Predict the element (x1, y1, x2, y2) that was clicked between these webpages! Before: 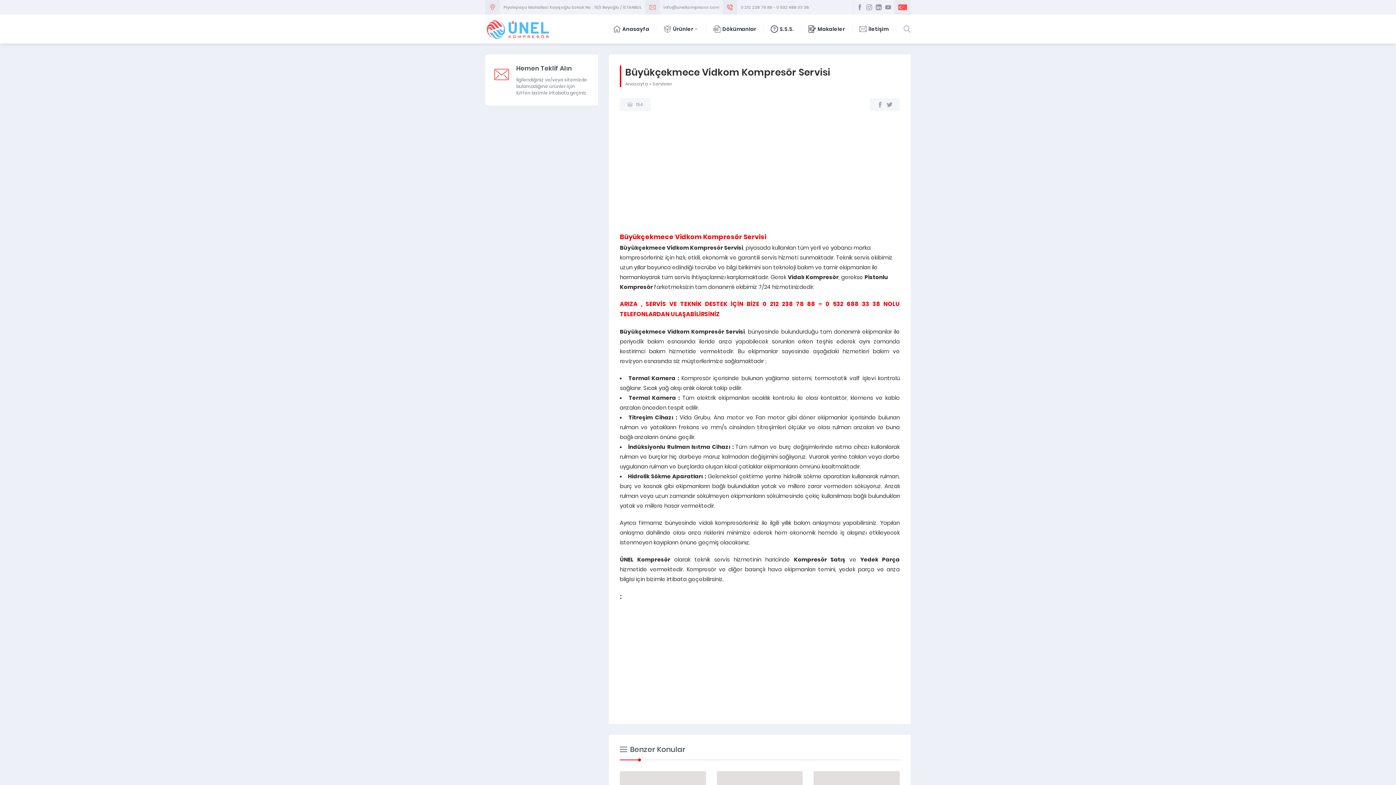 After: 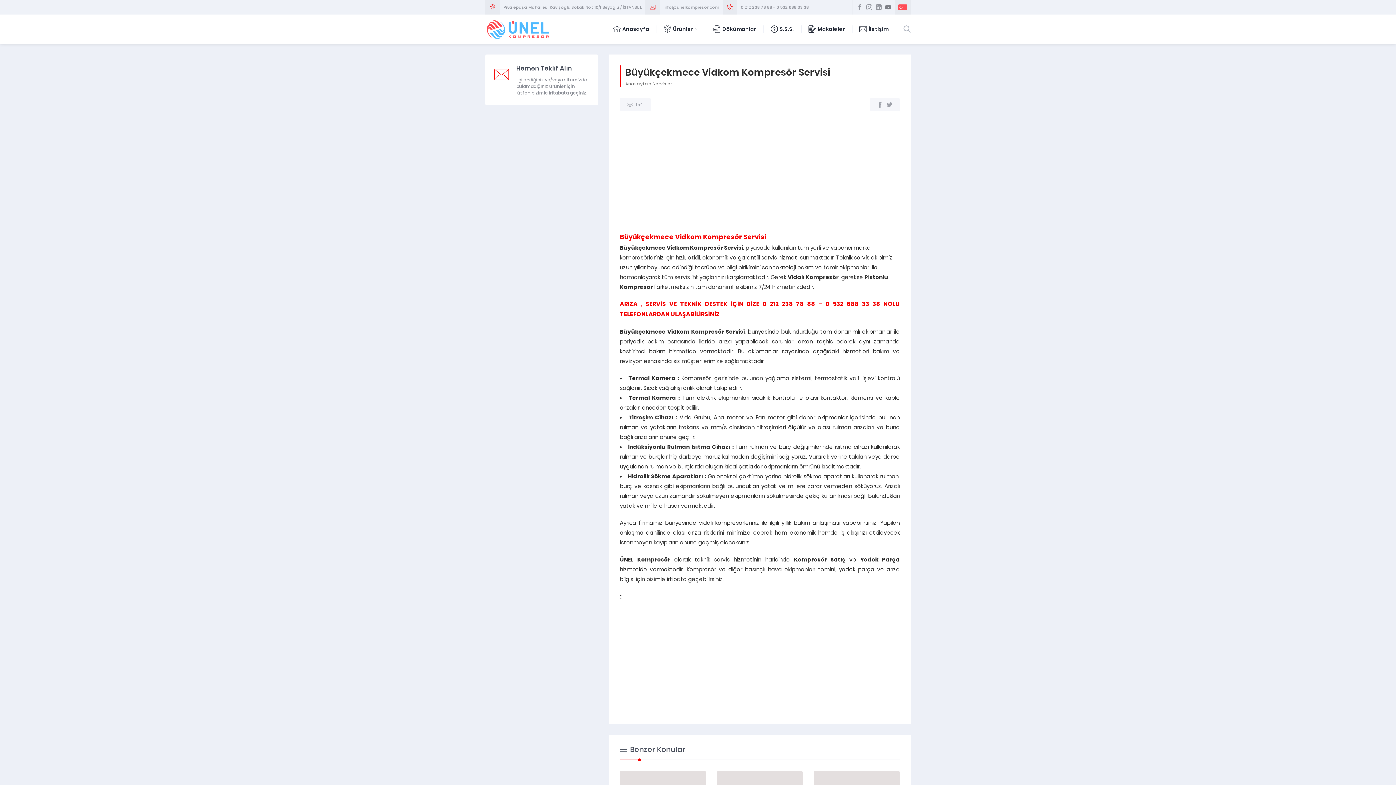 Action: bbox: (885, 4, 891, 10)